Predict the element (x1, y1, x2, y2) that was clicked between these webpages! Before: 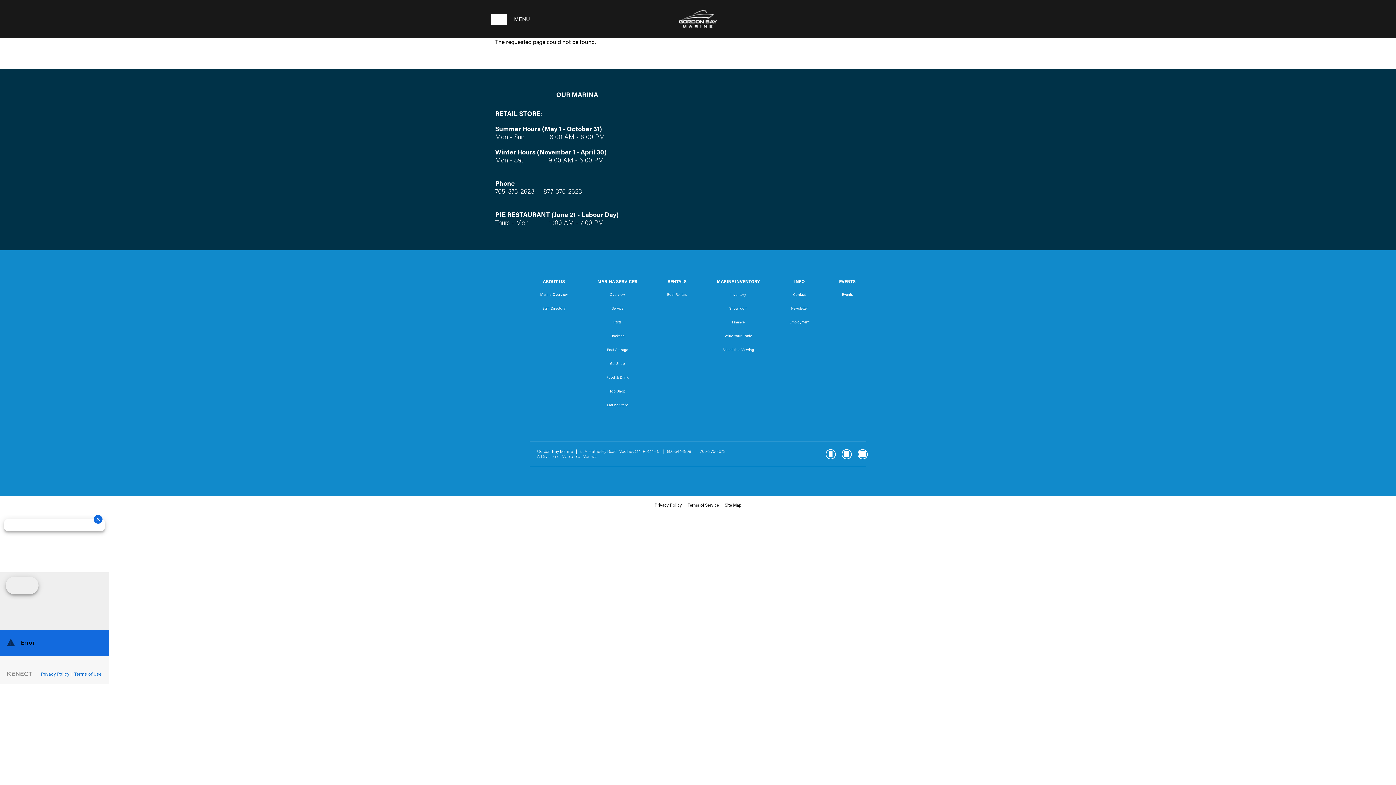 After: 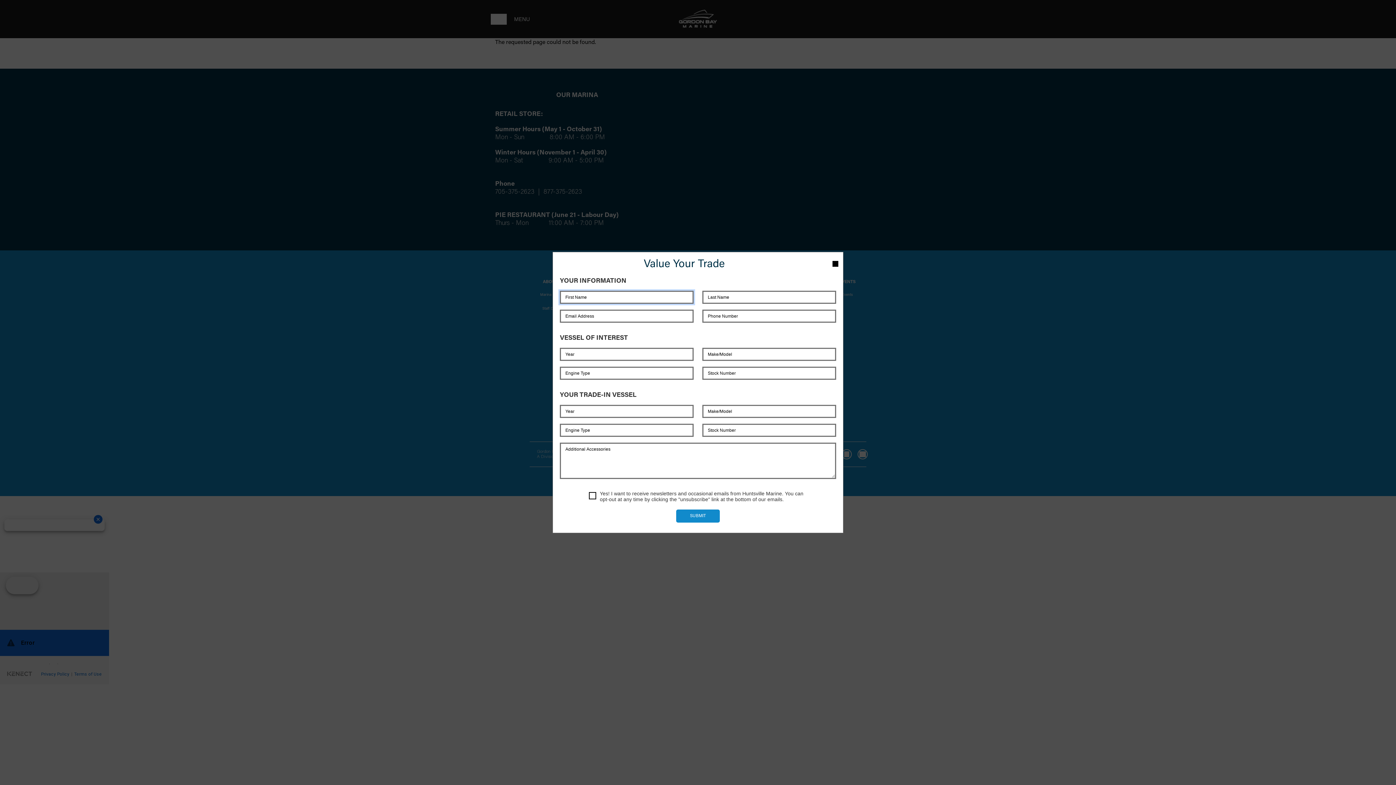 Action: label: Value Your Trade bbox: (706, 333, 770, 340)